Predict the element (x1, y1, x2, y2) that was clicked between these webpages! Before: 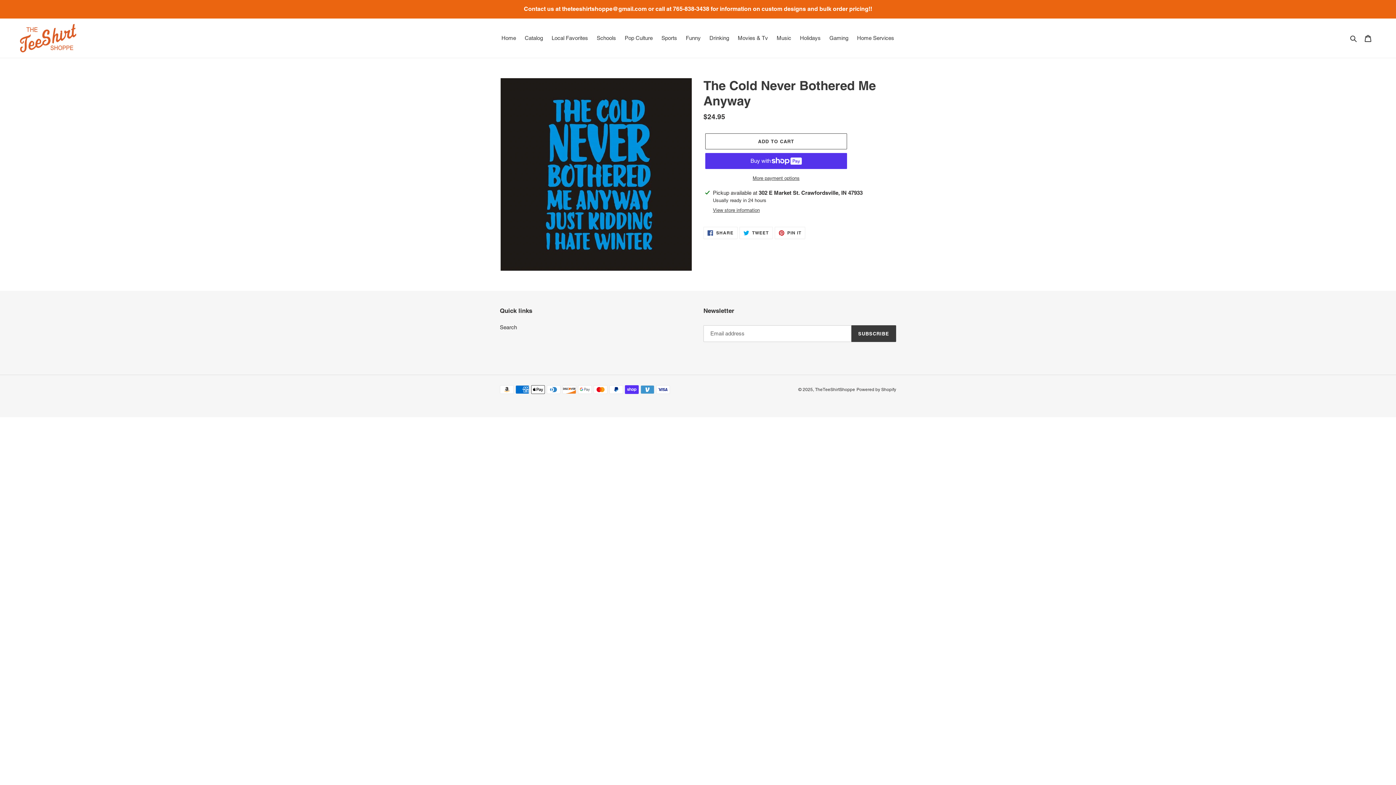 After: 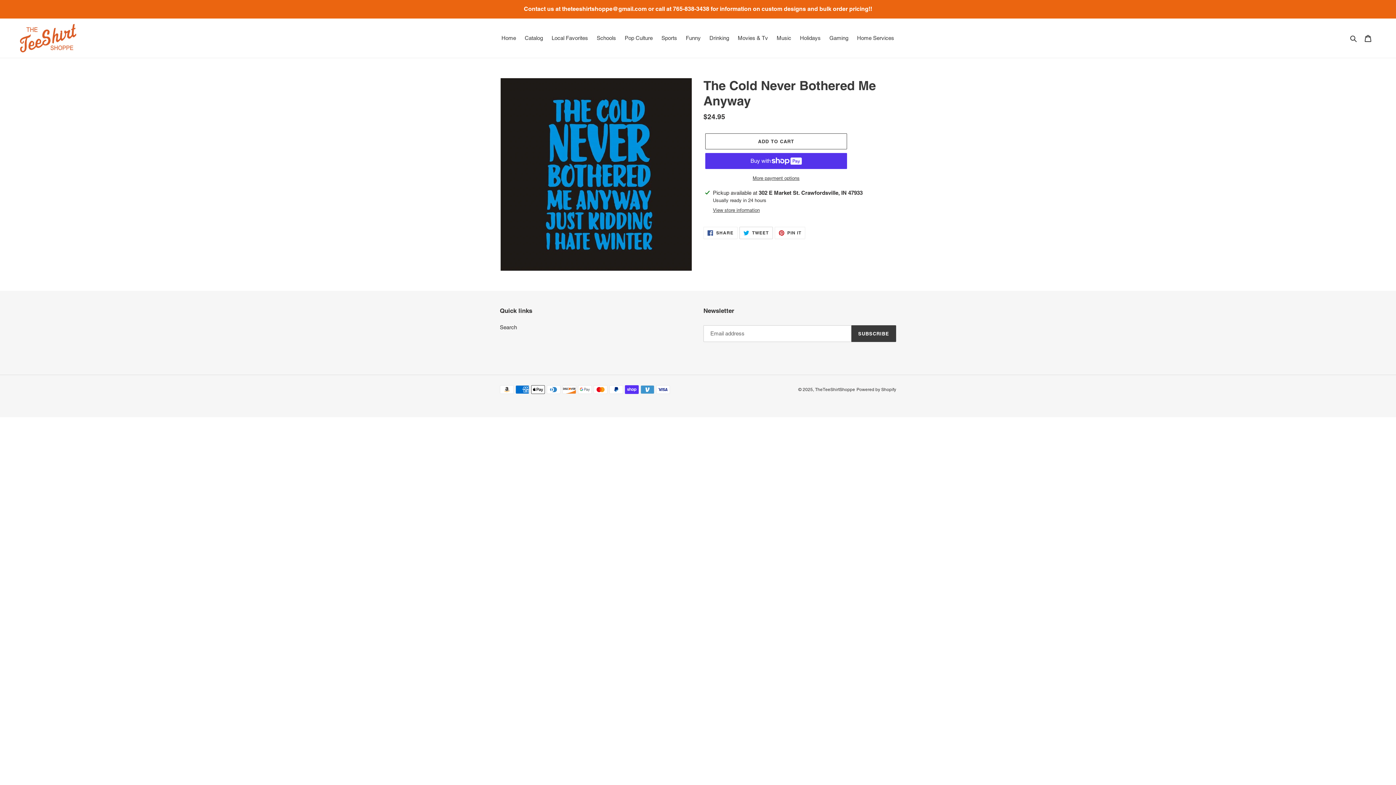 Action: bbox: (739, 226, 772, 239) label:  TWEET
TWEET ON TWITTER